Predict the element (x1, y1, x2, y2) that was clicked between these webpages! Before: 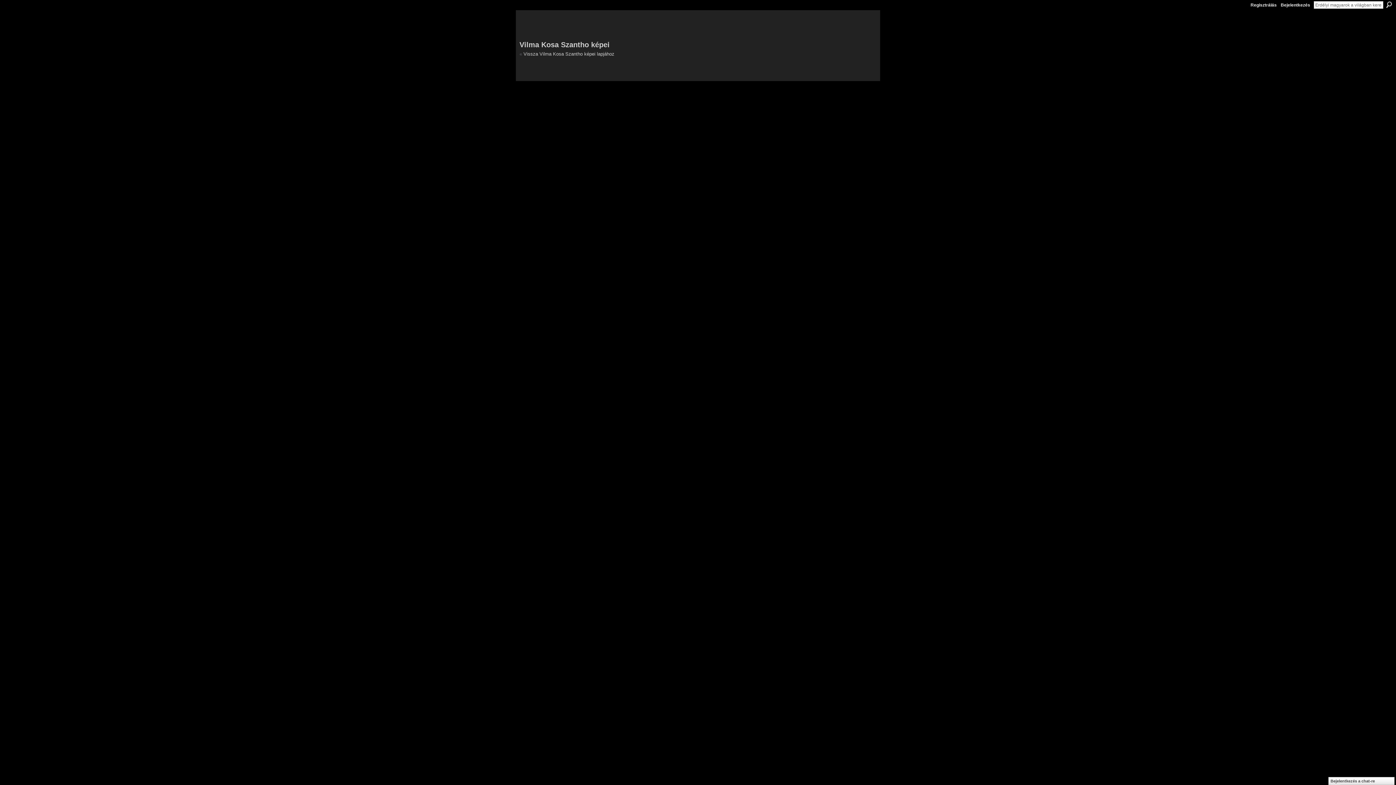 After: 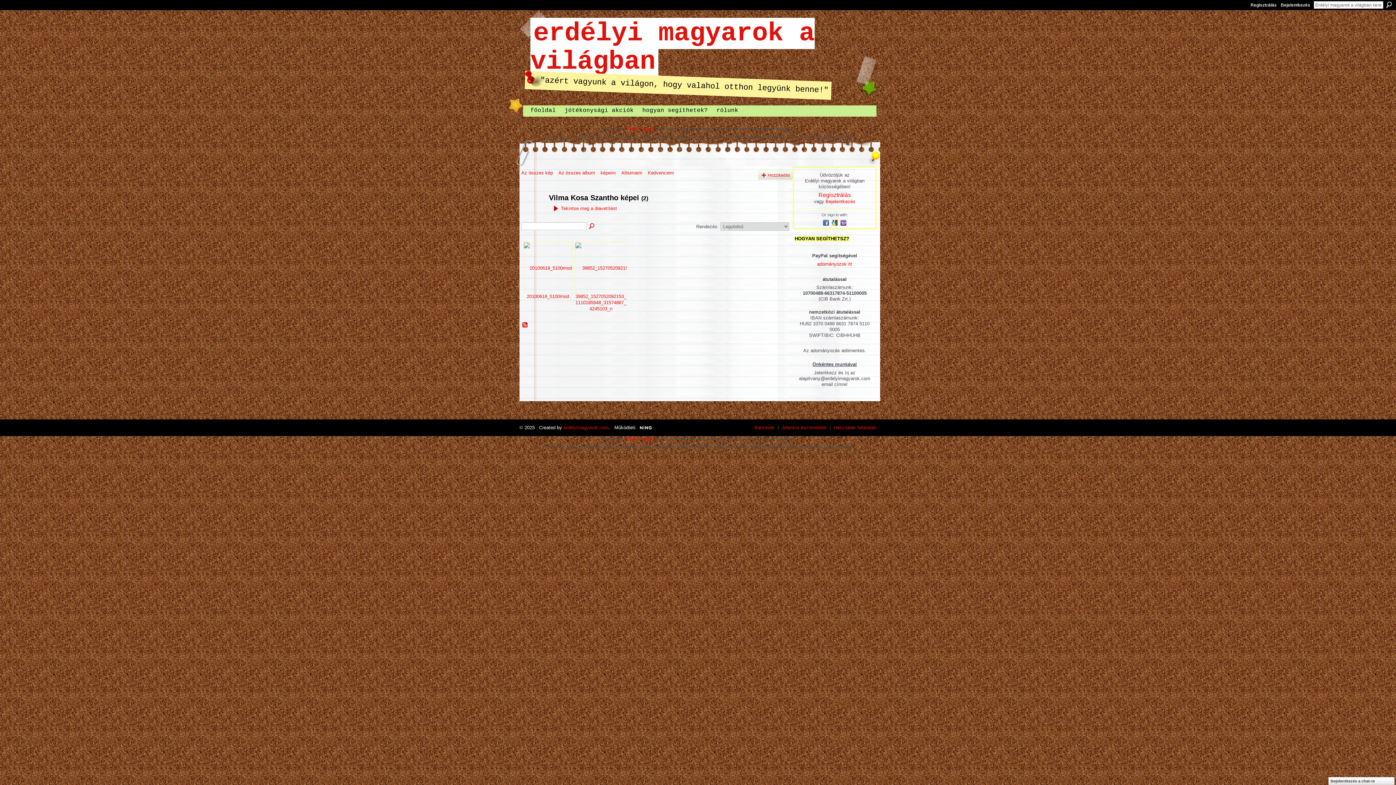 Action: label: Vissza Vilma Kosa Szantho képei lapjához bbox: (523, 51, 614, 56)